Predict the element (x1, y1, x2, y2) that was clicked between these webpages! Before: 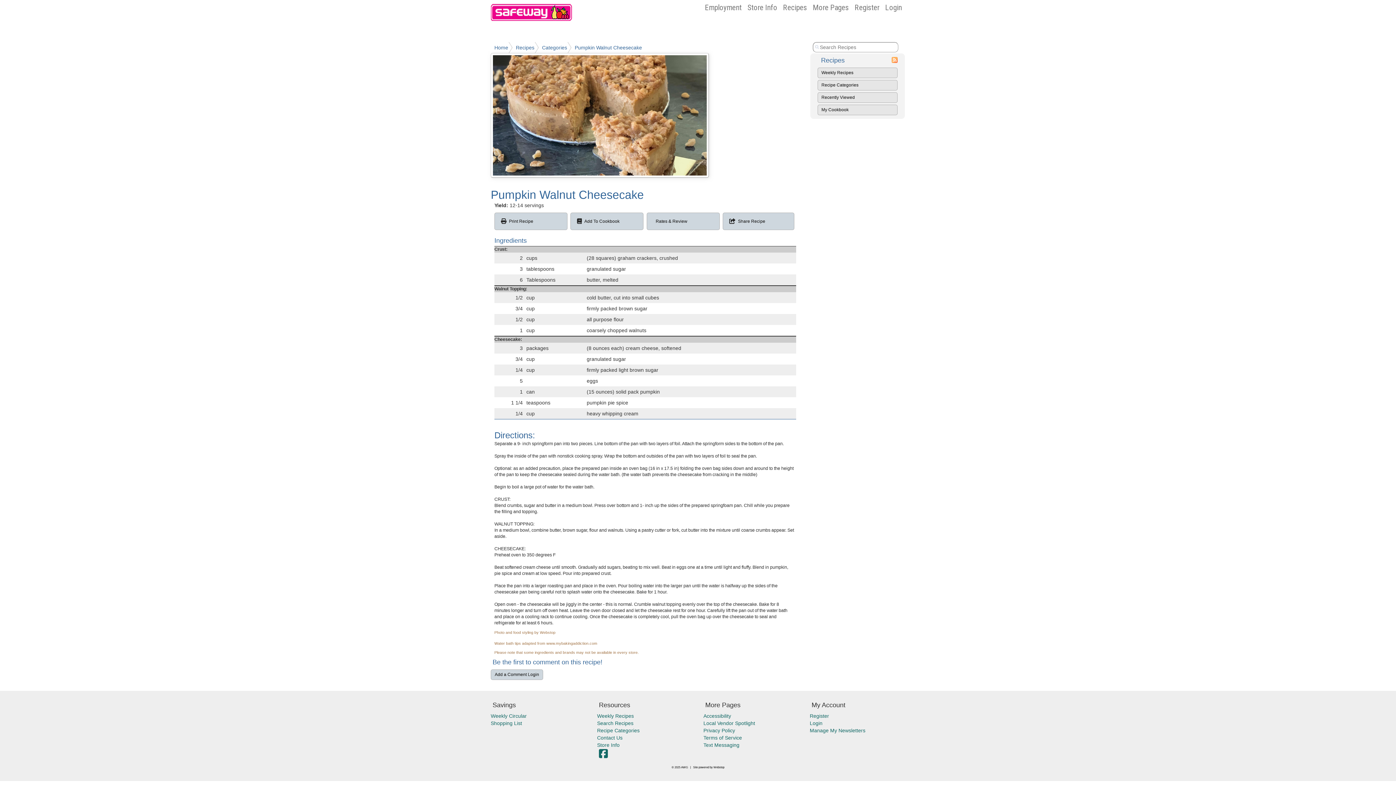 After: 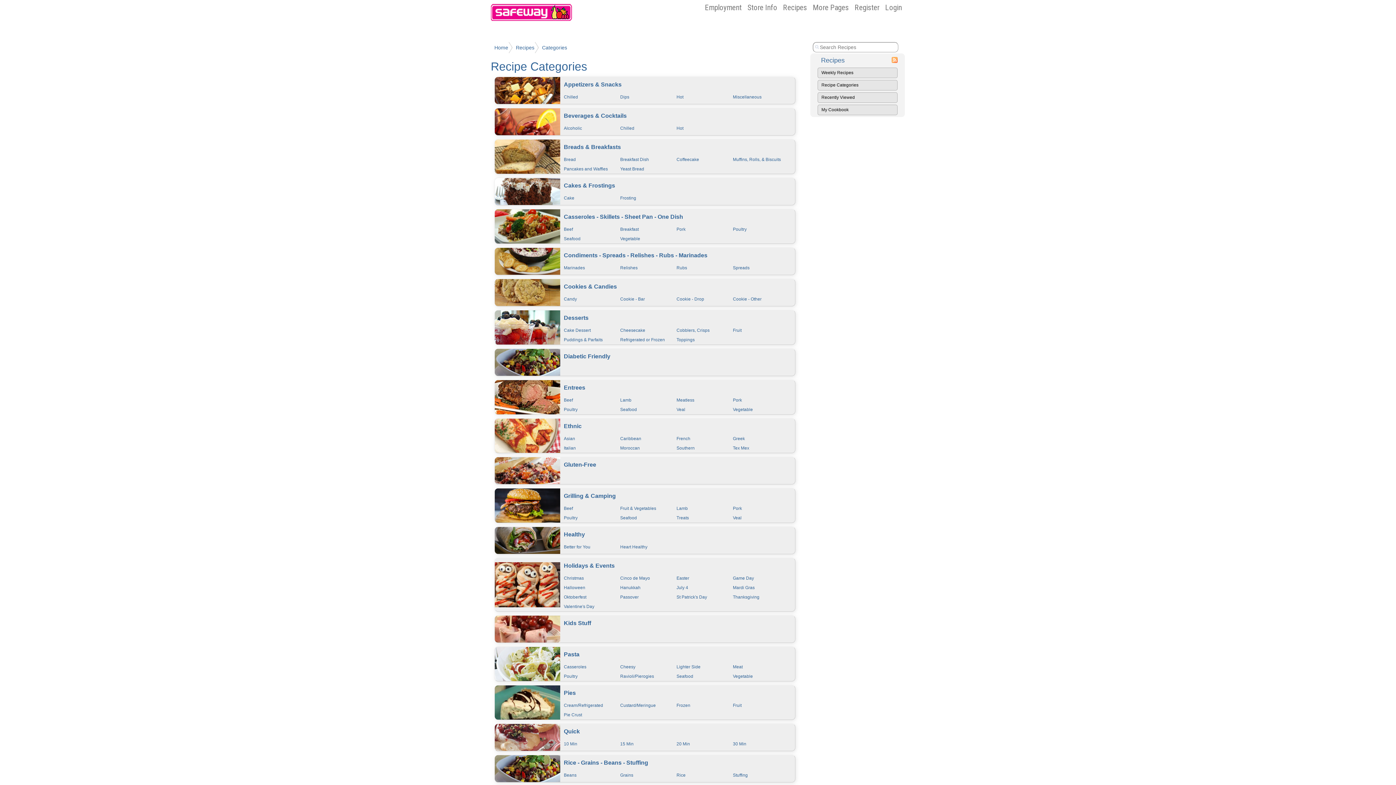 Action: bbox: (817, 80, 897, 90) label: Recipe Categories